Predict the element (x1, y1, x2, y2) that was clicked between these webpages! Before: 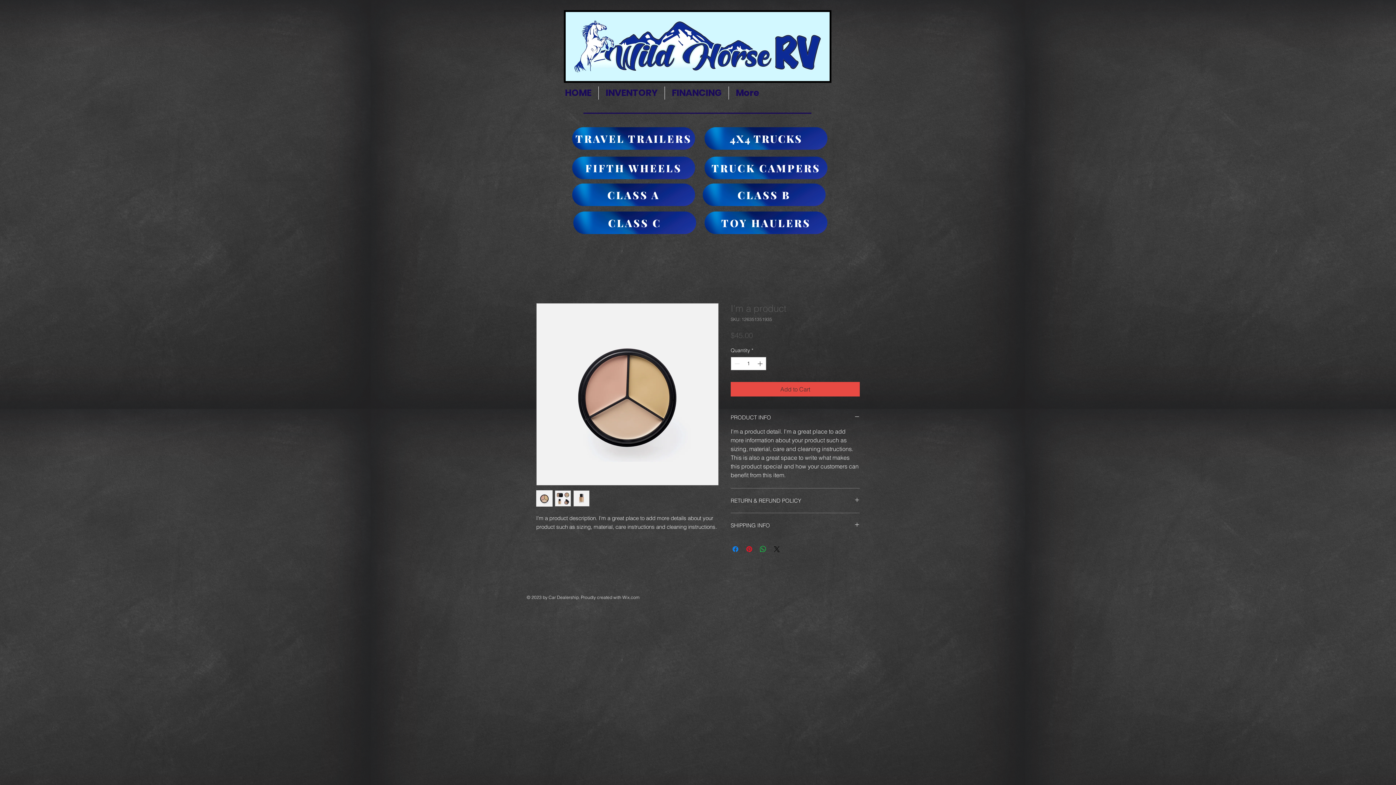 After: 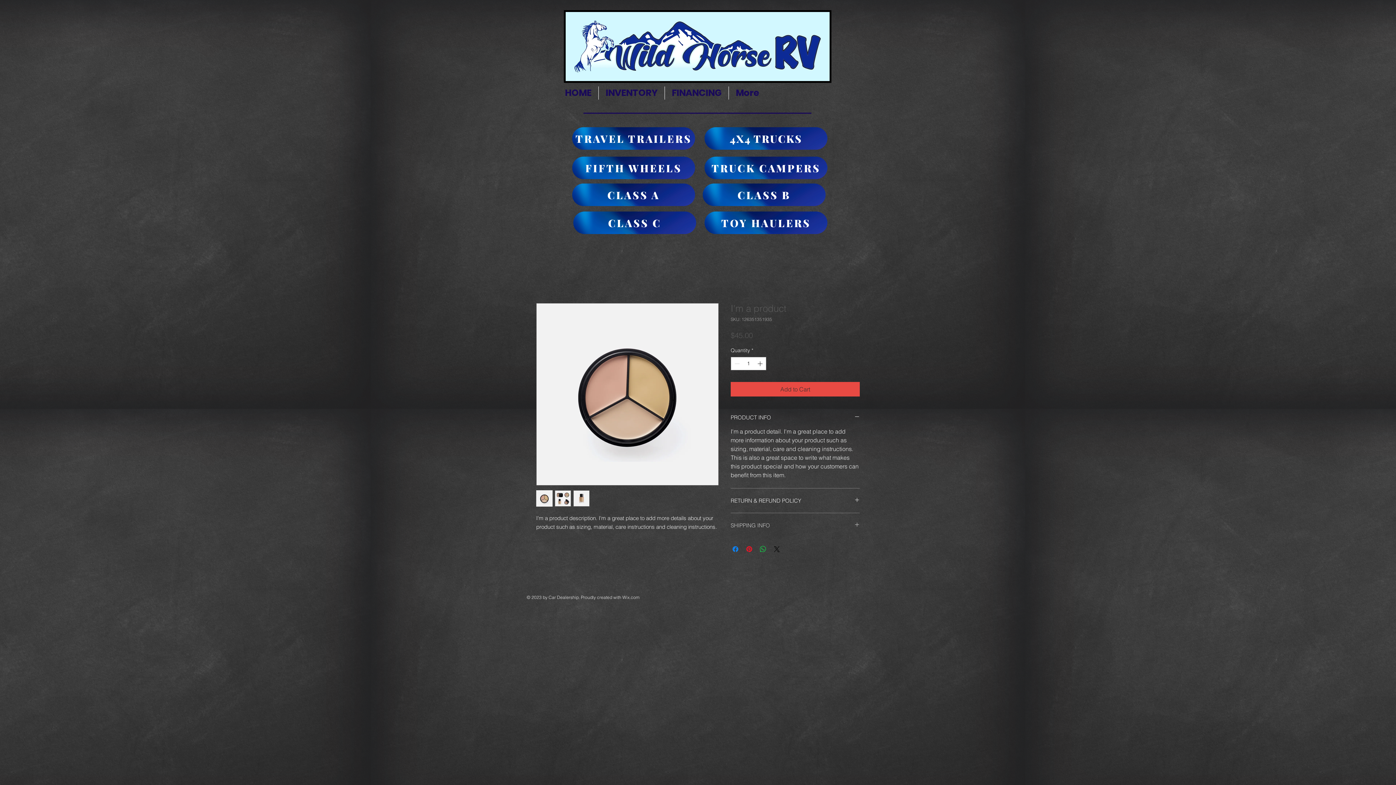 Action: bbox: (730, 522, 860, 529) label: SHIPPING INFO